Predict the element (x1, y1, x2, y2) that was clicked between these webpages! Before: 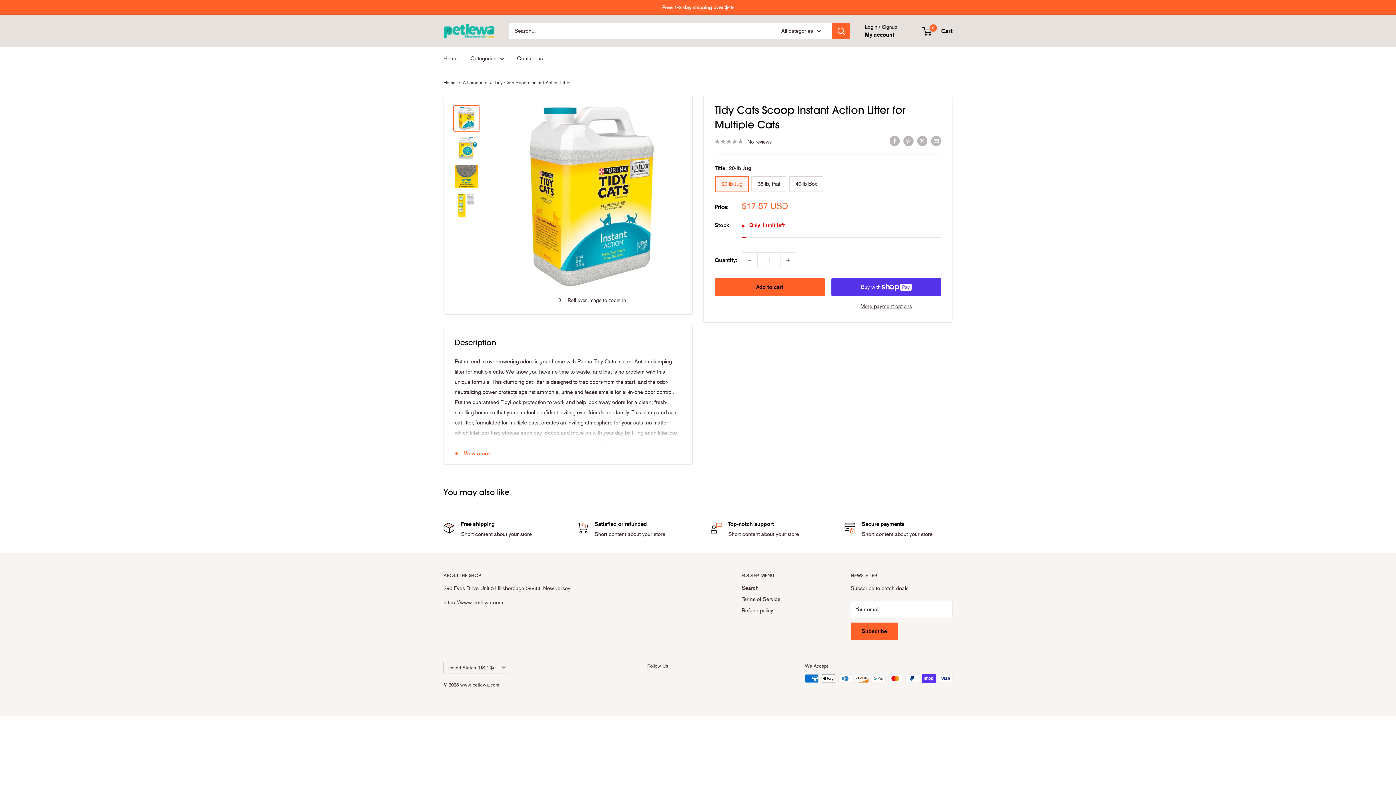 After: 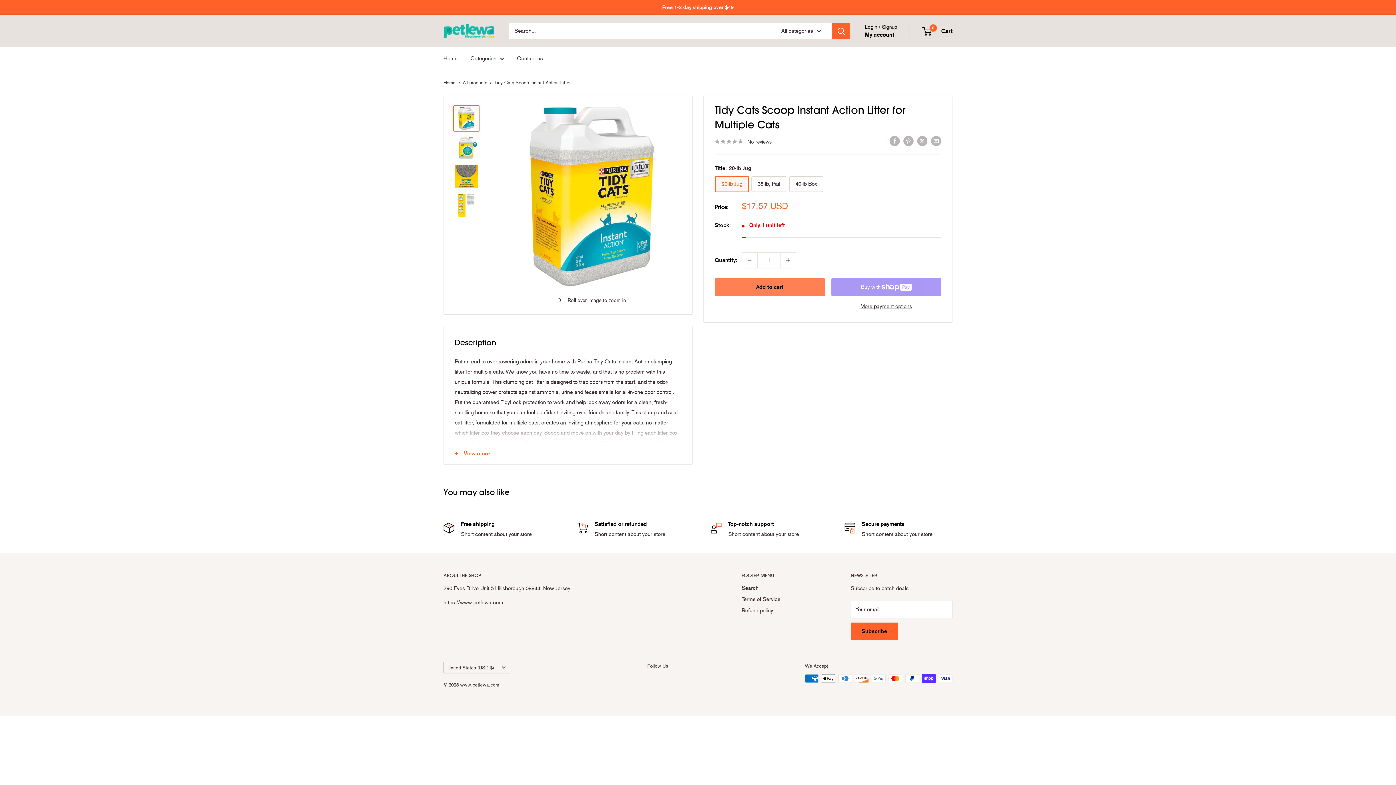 Action: bbox: (714, 278, 824, 296) label: Add to cart